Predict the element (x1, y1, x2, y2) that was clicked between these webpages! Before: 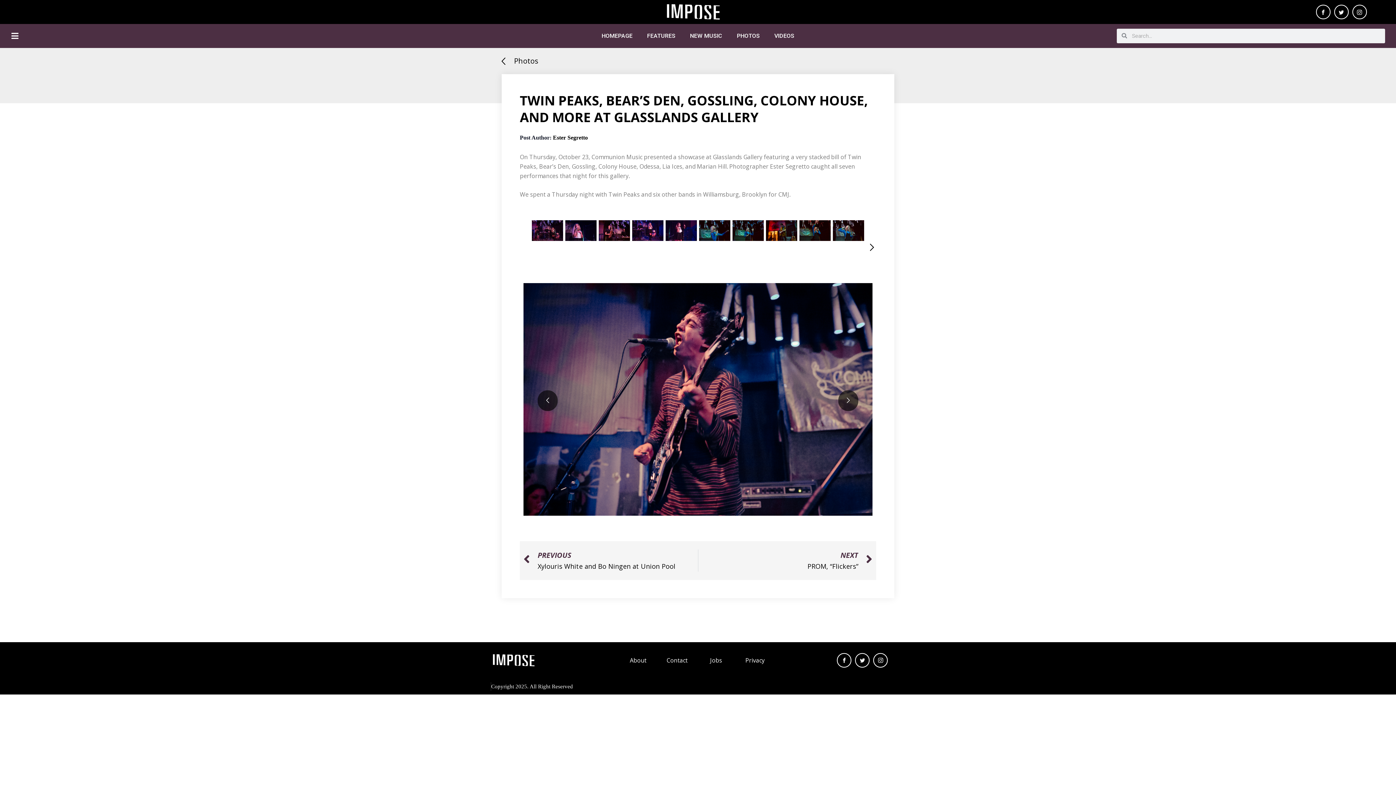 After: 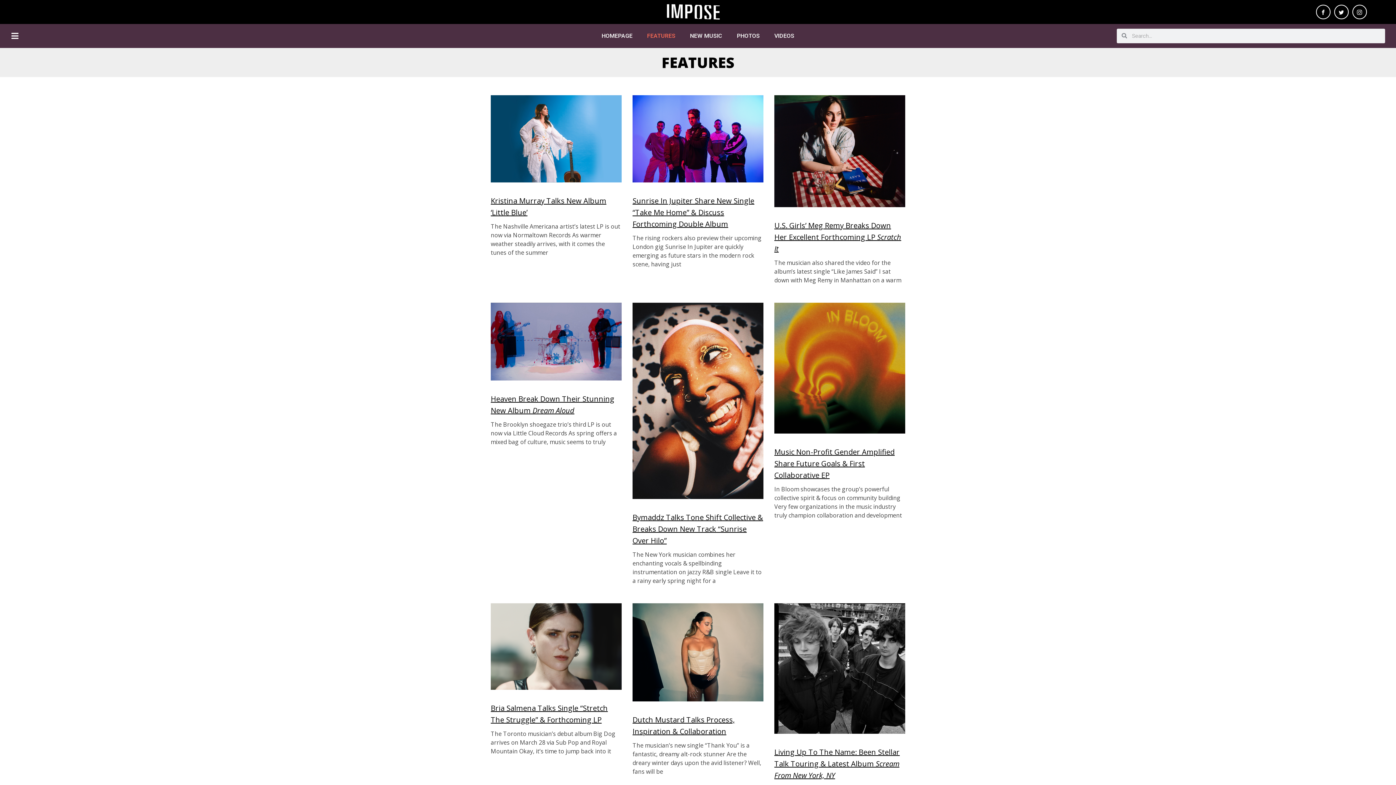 Action: bbox: (640, 27, 682, 44) label: FEATURES